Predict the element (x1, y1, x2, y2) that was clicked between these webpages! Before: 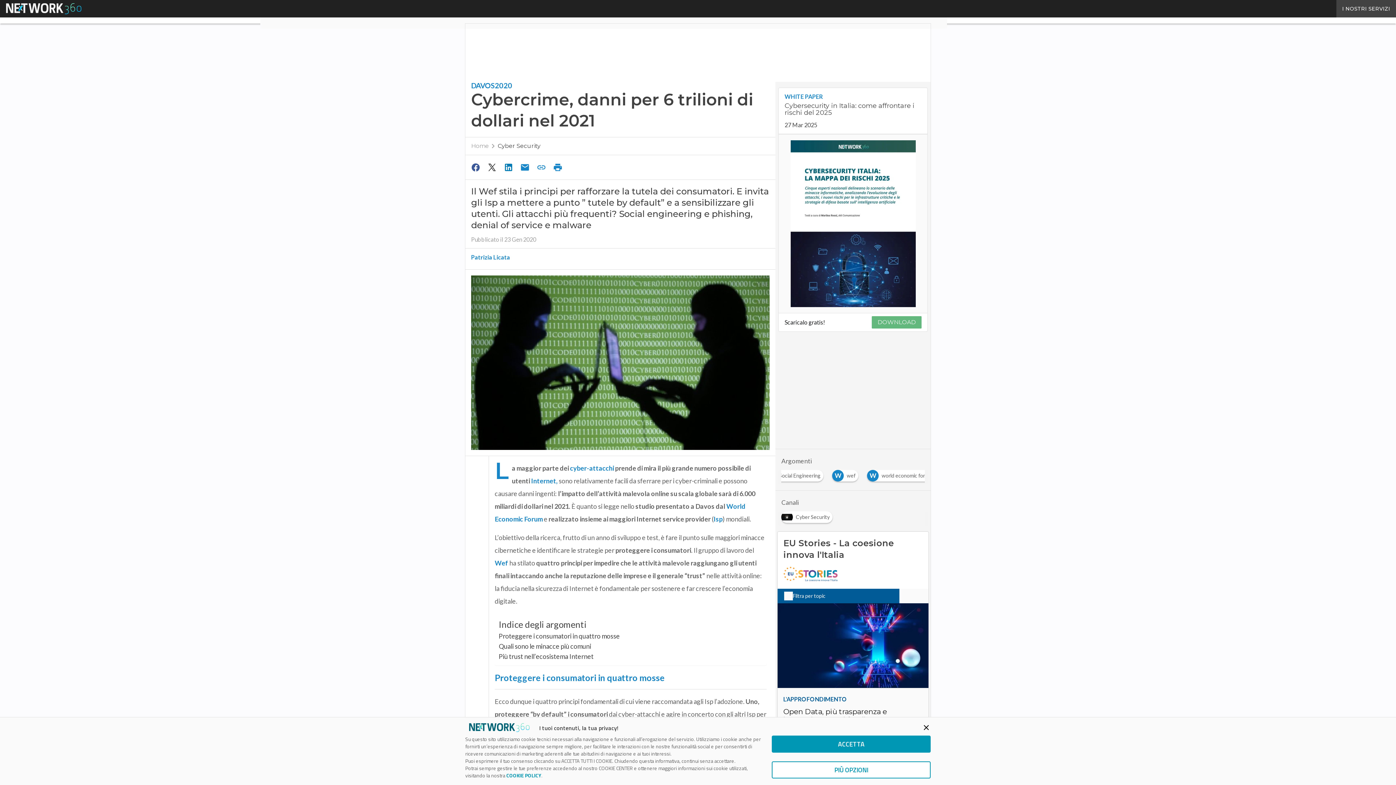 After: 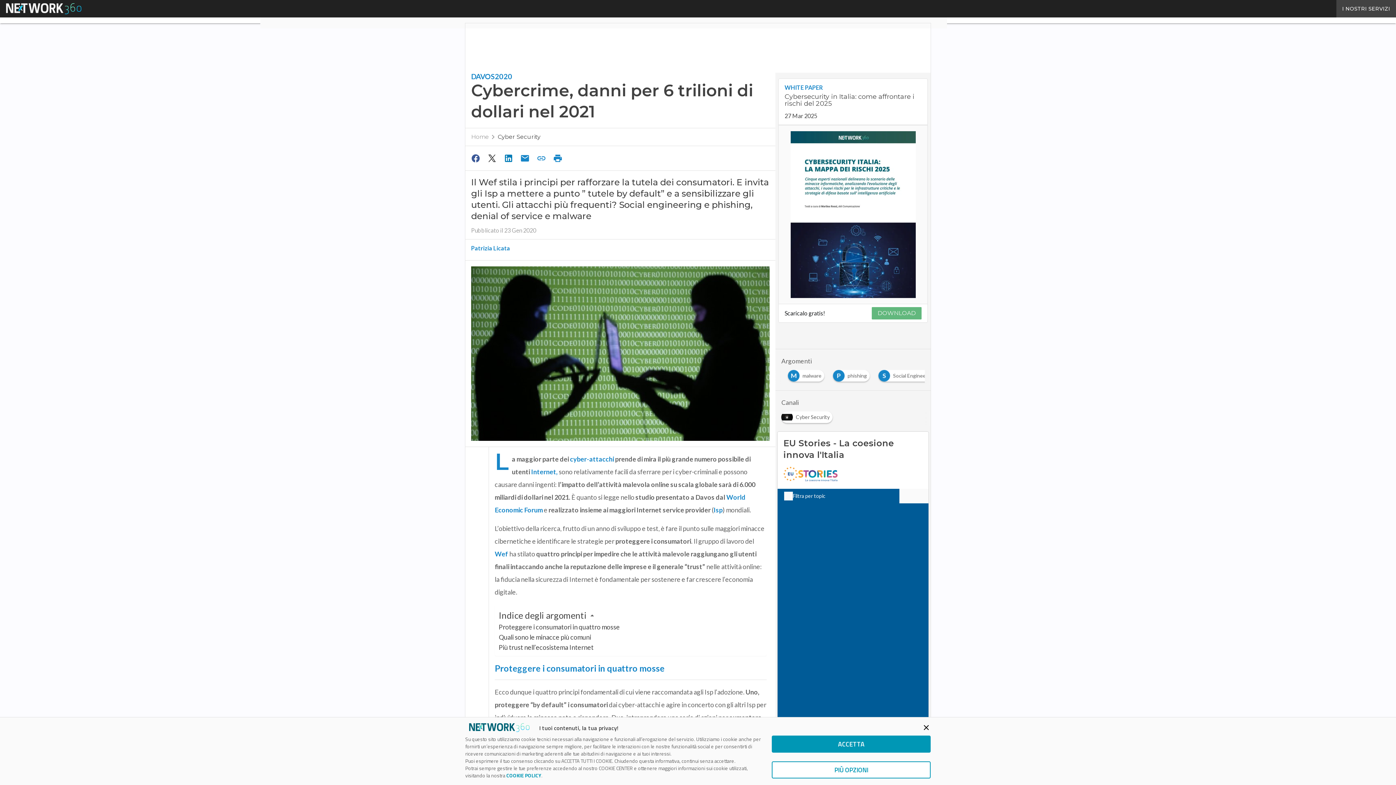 Action: bbox: (550, 160, 566, 174)